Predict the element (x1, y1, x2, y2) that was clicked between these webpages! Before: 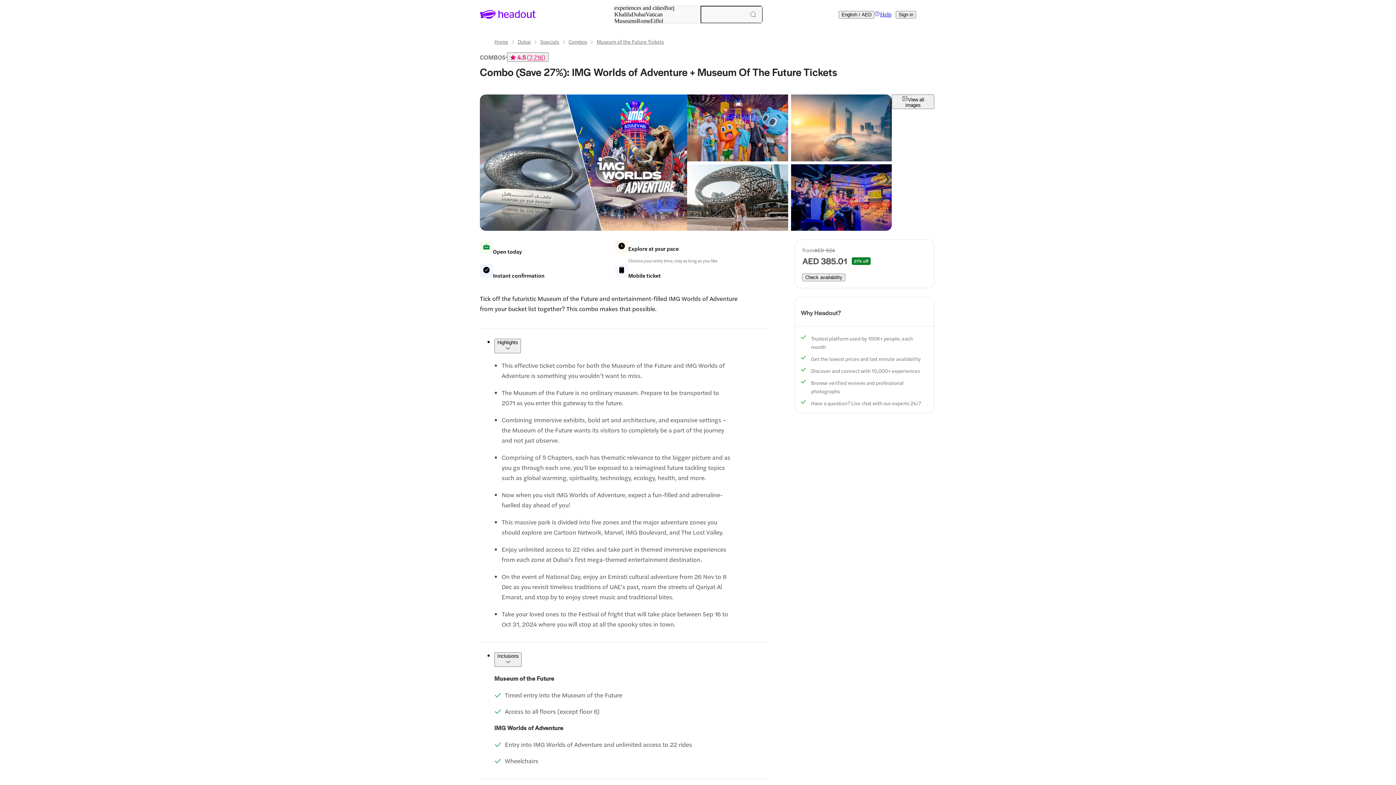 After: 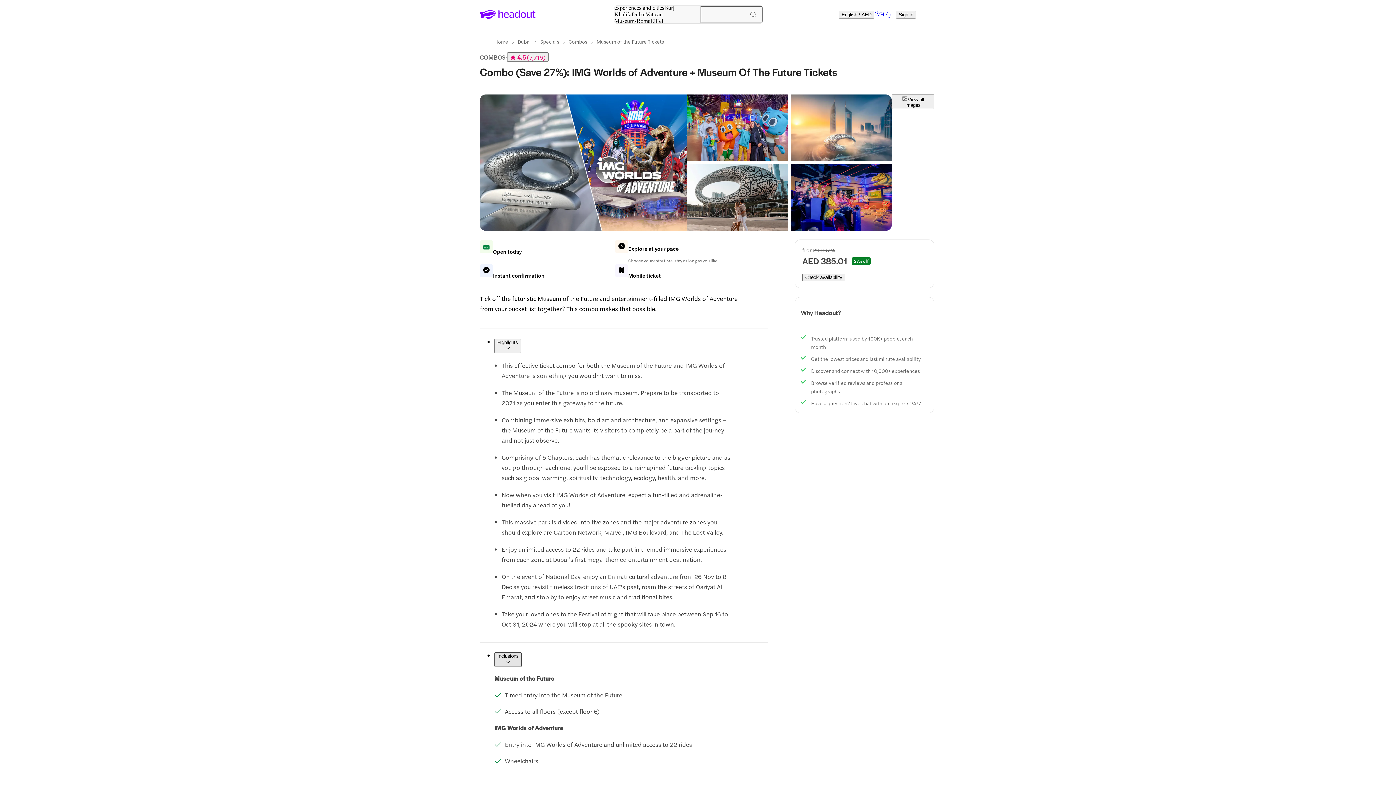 Action: bbox: (494, 652, 521, 667) label: Inclusions